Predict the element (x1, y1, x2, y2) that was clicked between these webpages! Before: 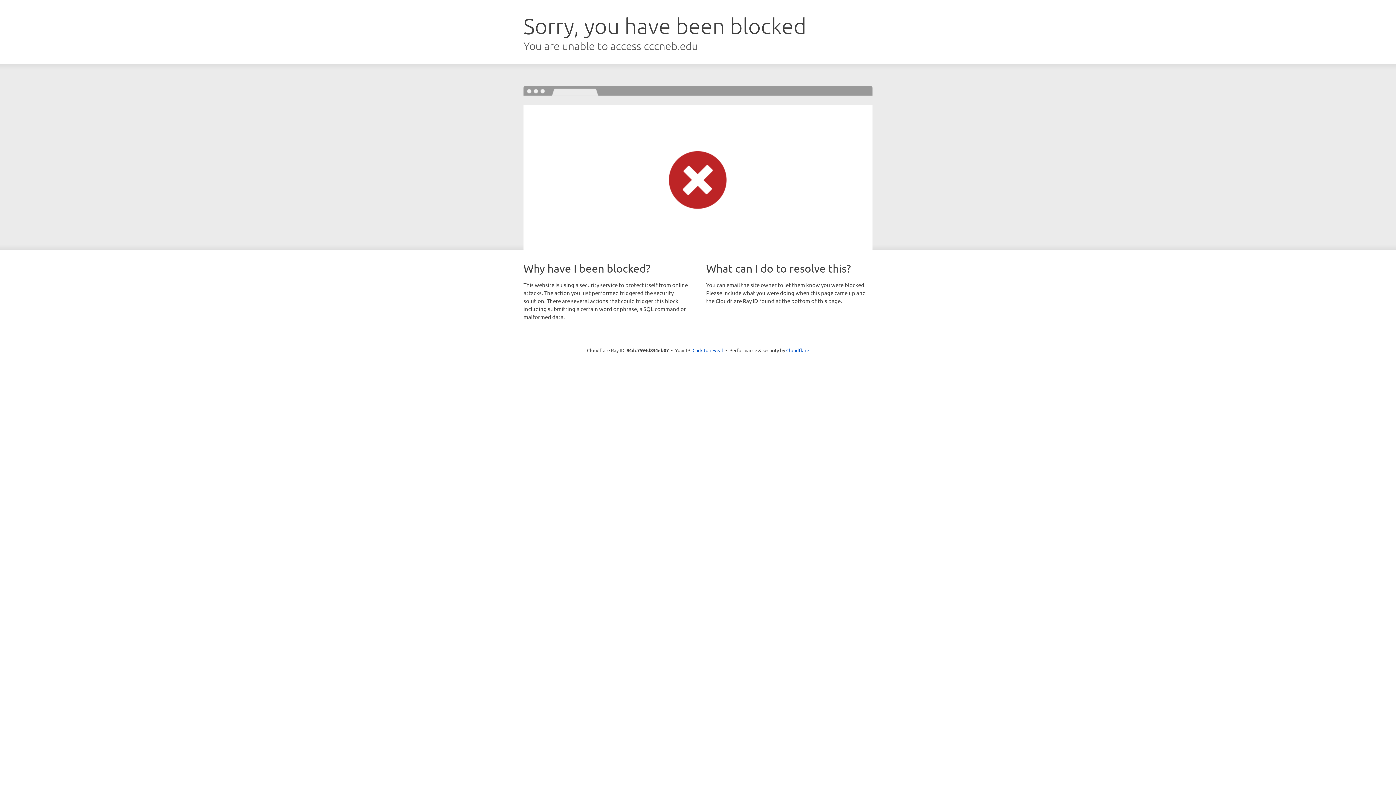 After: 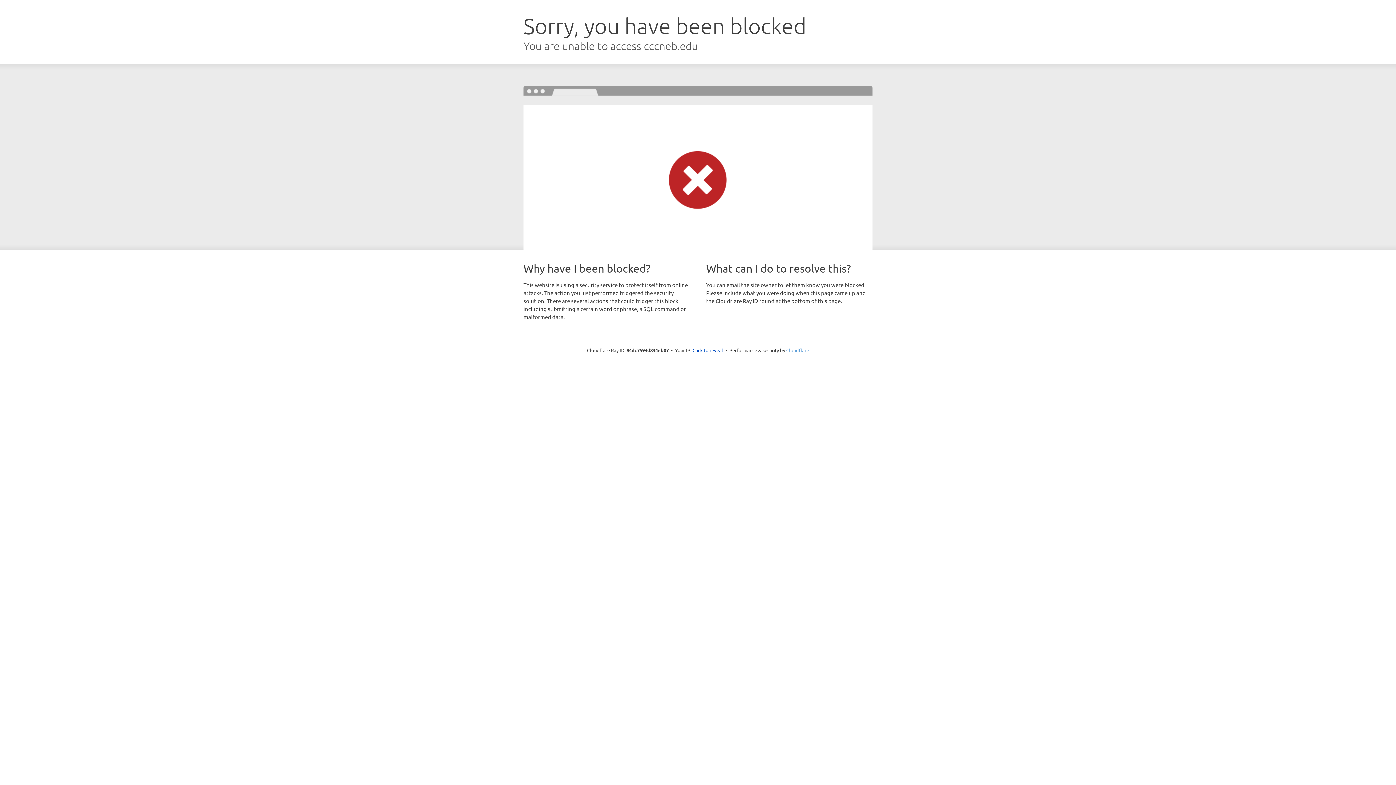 Action: label: Cloudflare bbox: (786, 347, 809, 353)